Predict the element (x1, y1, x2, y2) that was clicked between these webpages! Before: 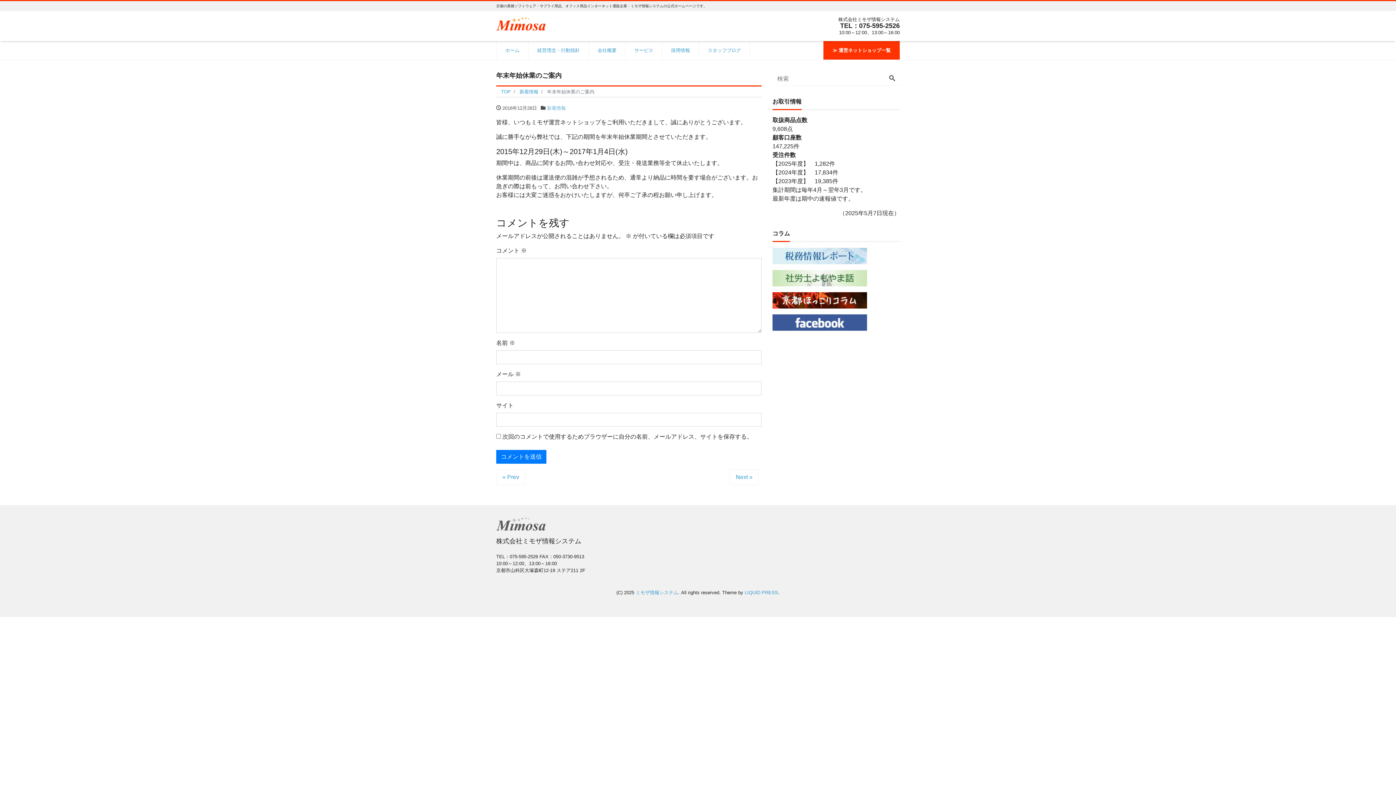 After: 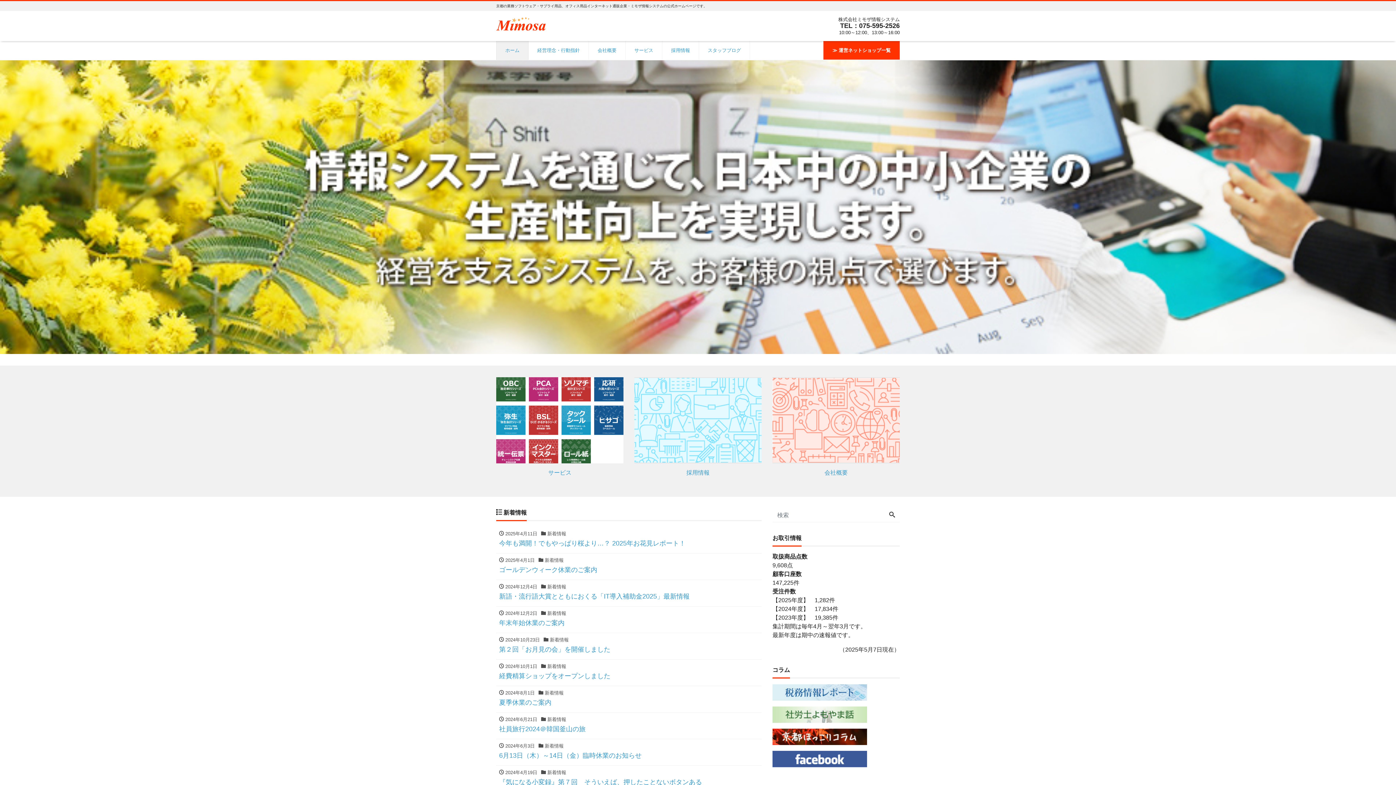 Action: bbox: (496, 18, 569, 28)